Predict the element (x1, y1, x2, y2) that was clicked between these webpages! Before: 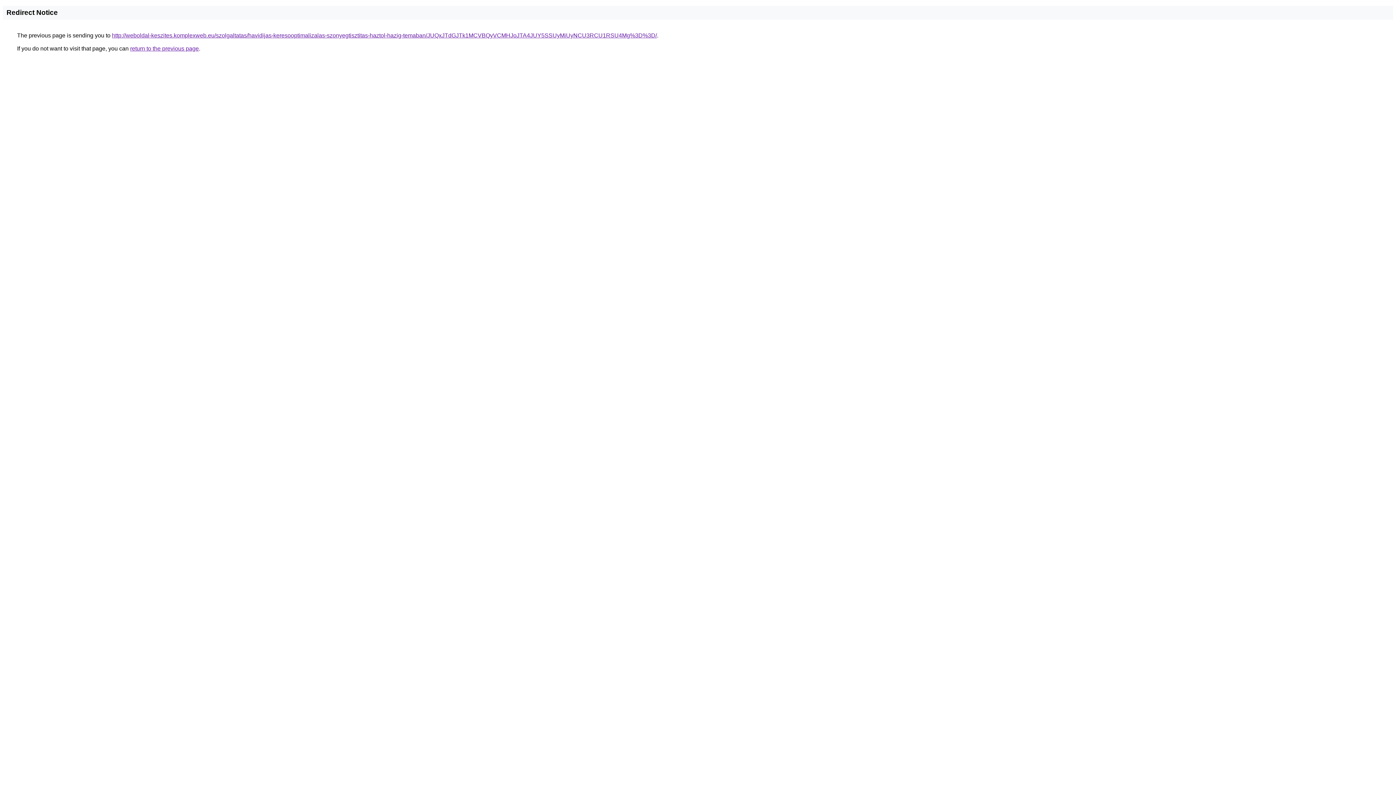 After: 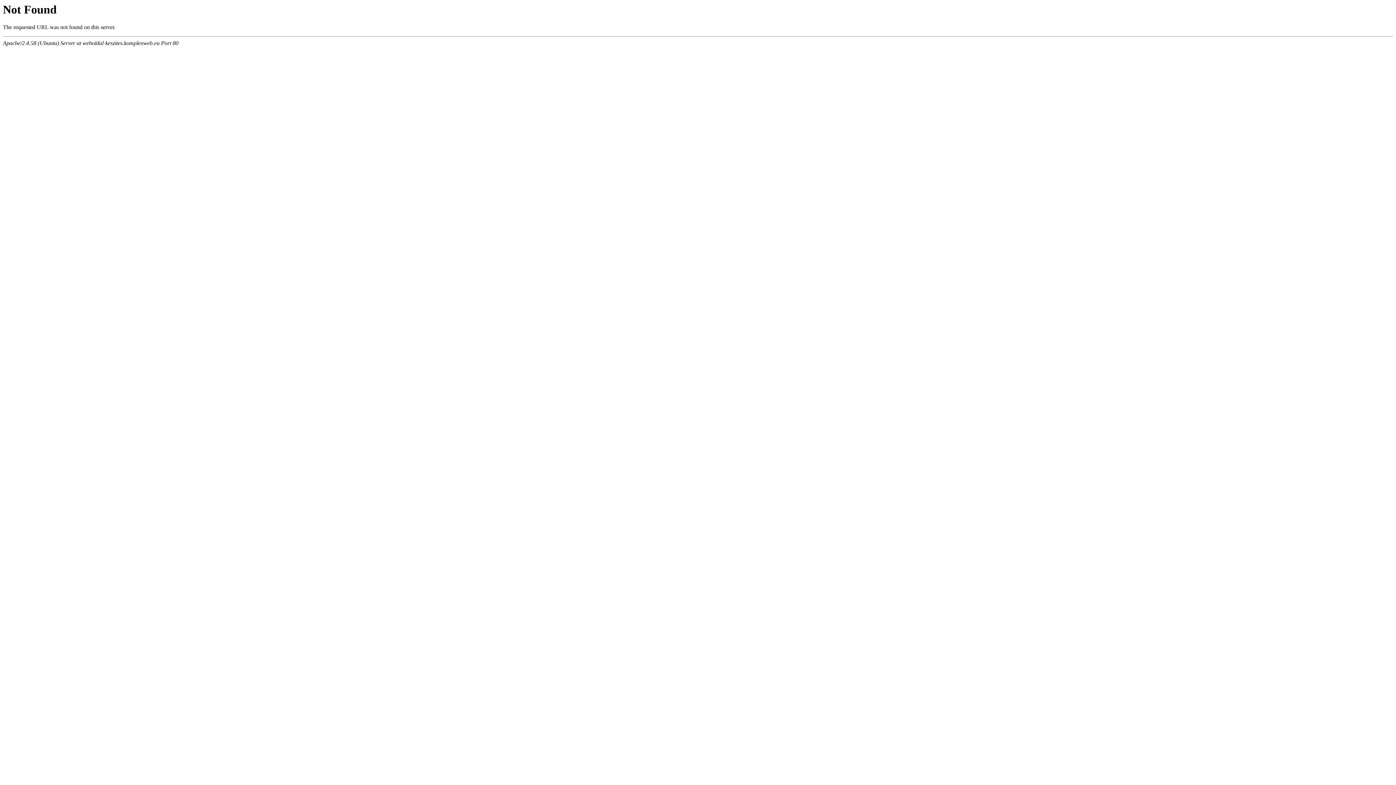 Action: label: http://weboldal-keszites.komplexweb.eu/szolgaltatas/havidijas-keresooptimalizalas-szonyegtisztitas-haztol-hazig-temaban/JUQxJTdGJTk1MCVBQyVCMHJoJTA4JUY5SSUyMiUyNCU3RCU1RSU4Mg%3D%3D/ bbox: (112, 32, 657, 38)